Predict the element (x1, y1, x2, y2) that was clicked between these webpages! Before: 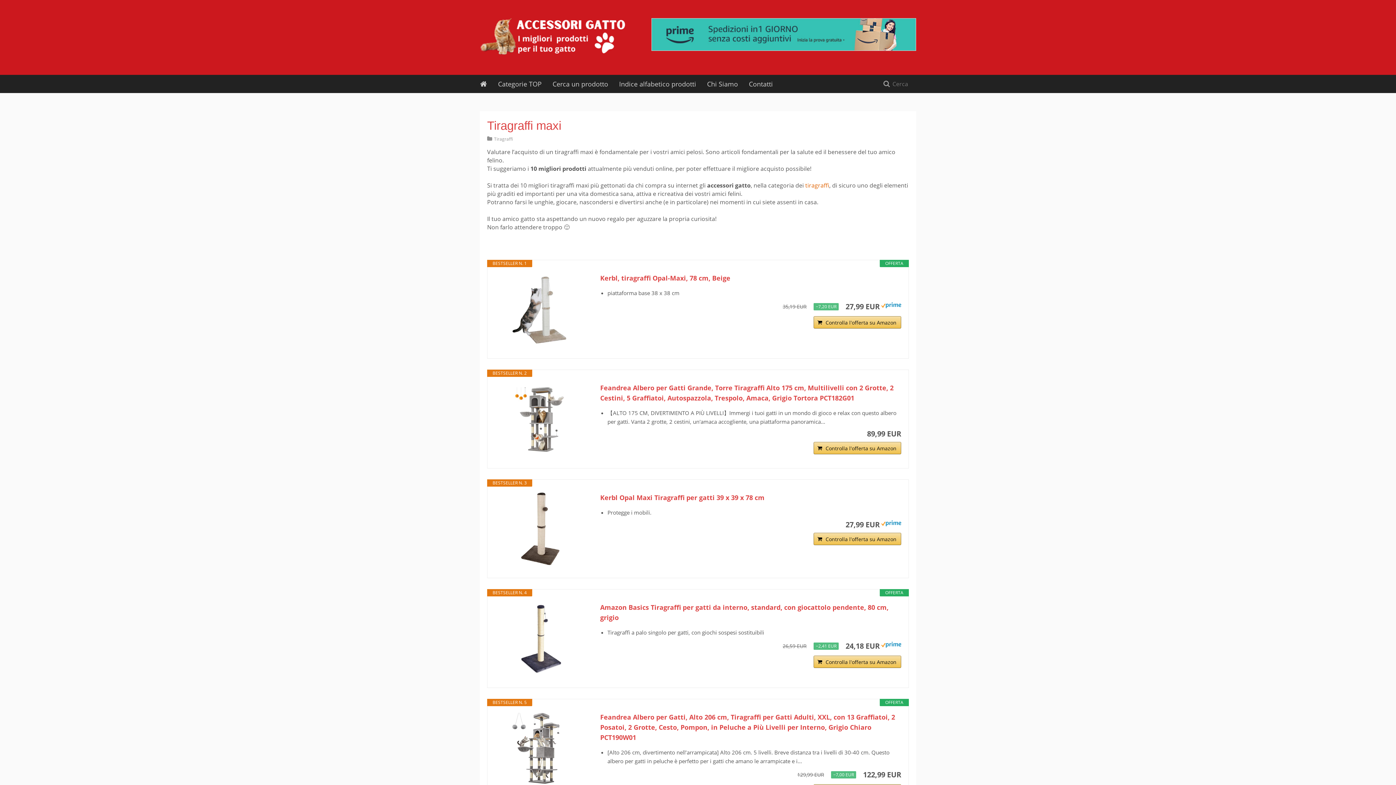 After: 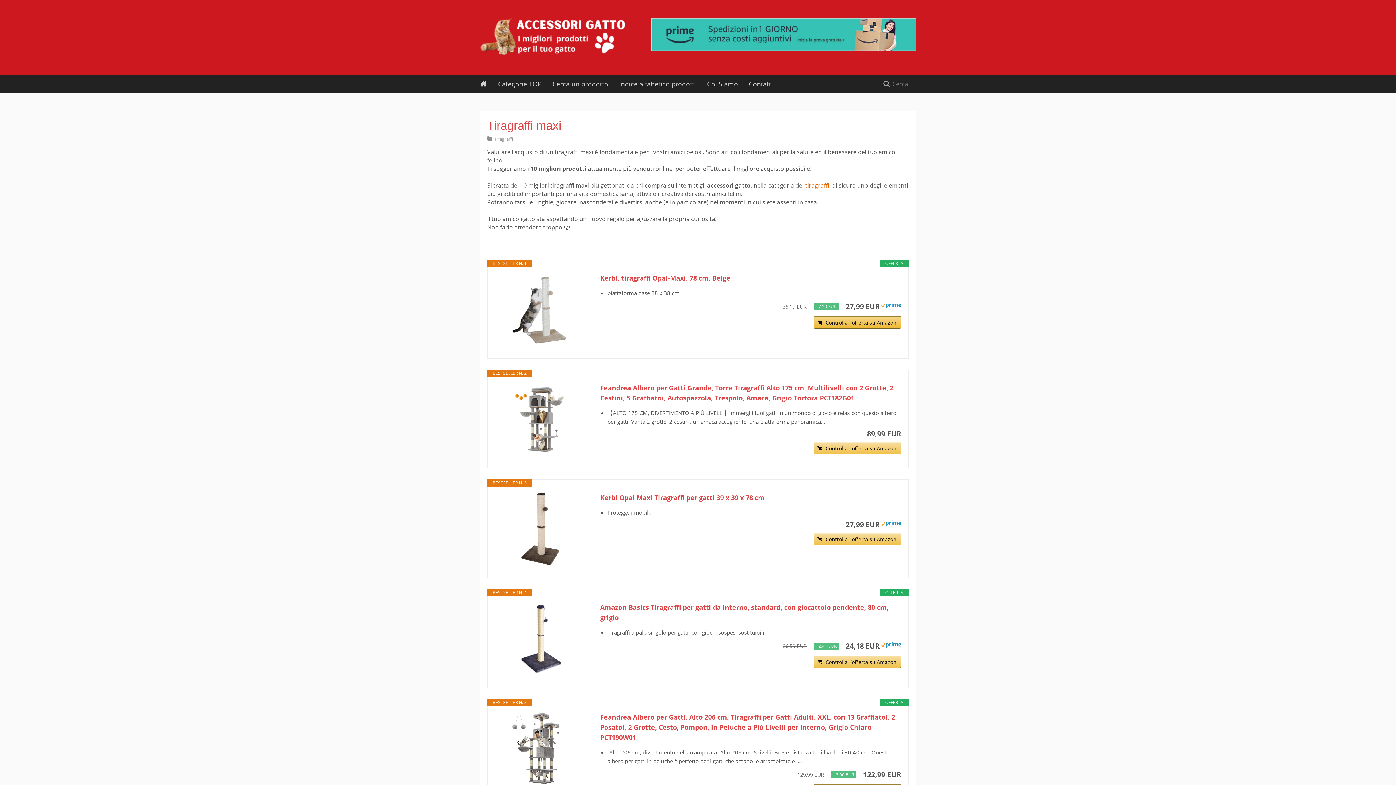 Action: label: Controlla l'offerta su Amazon bbox: (813, 316, 901, 328)